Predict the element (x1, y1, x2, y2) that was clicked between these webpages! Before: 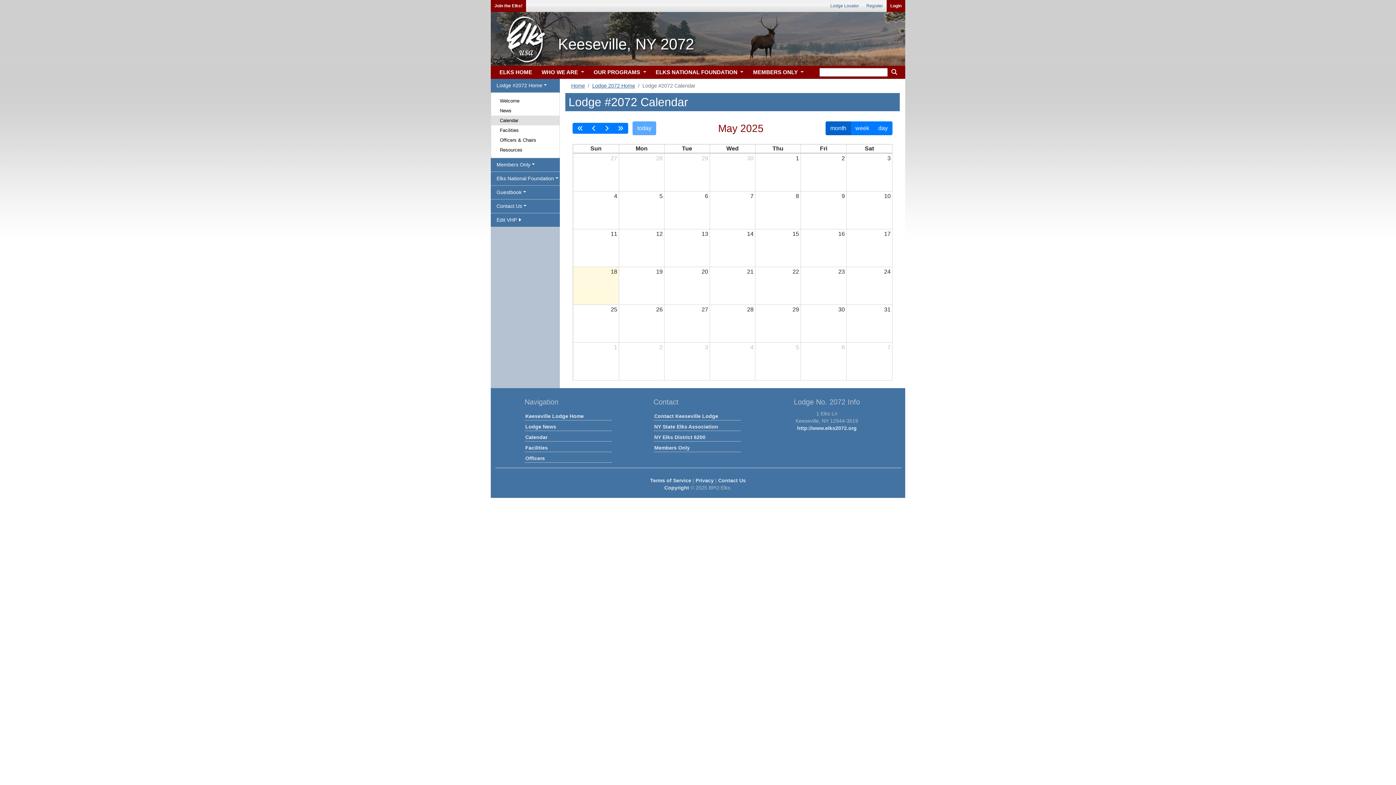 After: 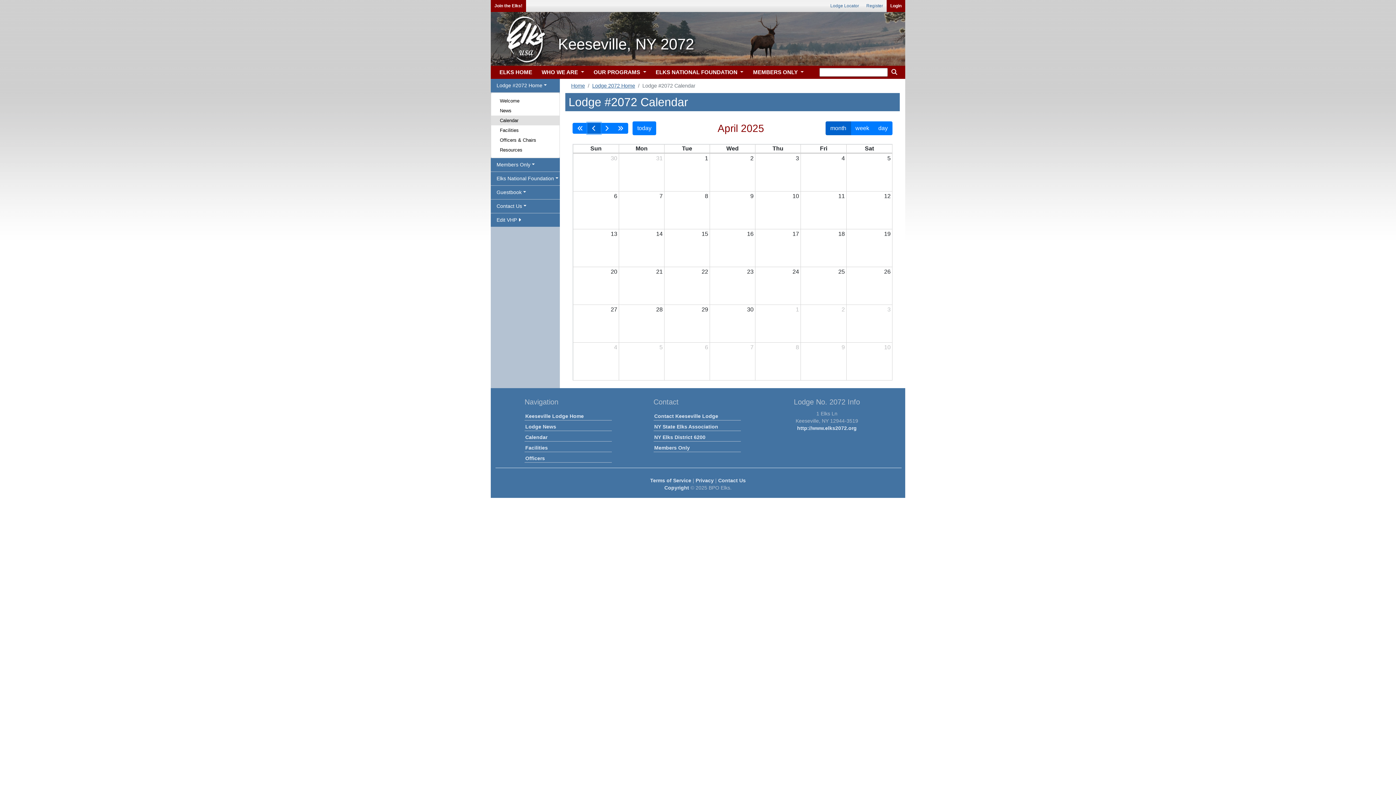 Action: label: prev bbox: (587, 122, 600, 133)